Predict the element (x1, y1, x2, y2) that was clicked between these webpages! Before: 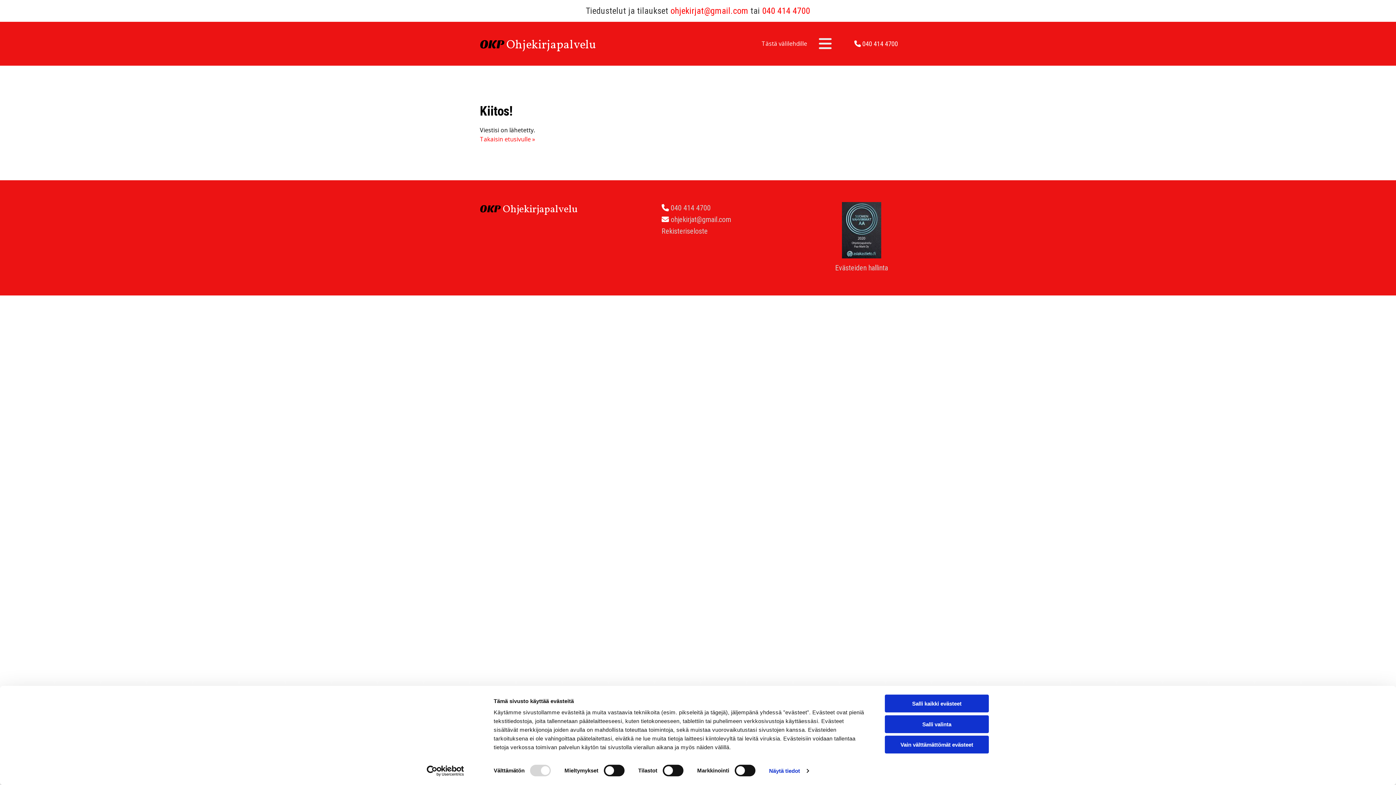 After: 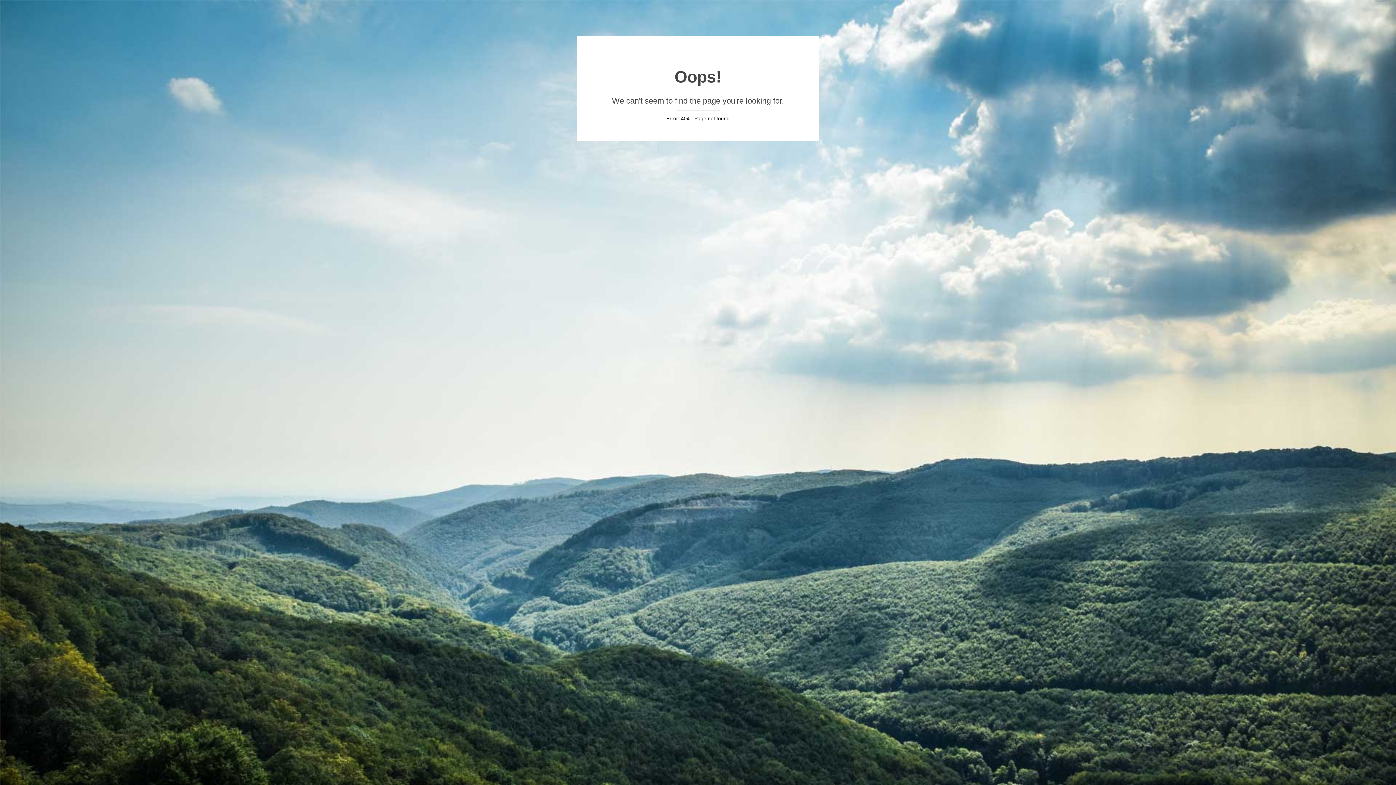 Action: bbox: (480, 135, 535, 143) label: Takaisin etusivulle »